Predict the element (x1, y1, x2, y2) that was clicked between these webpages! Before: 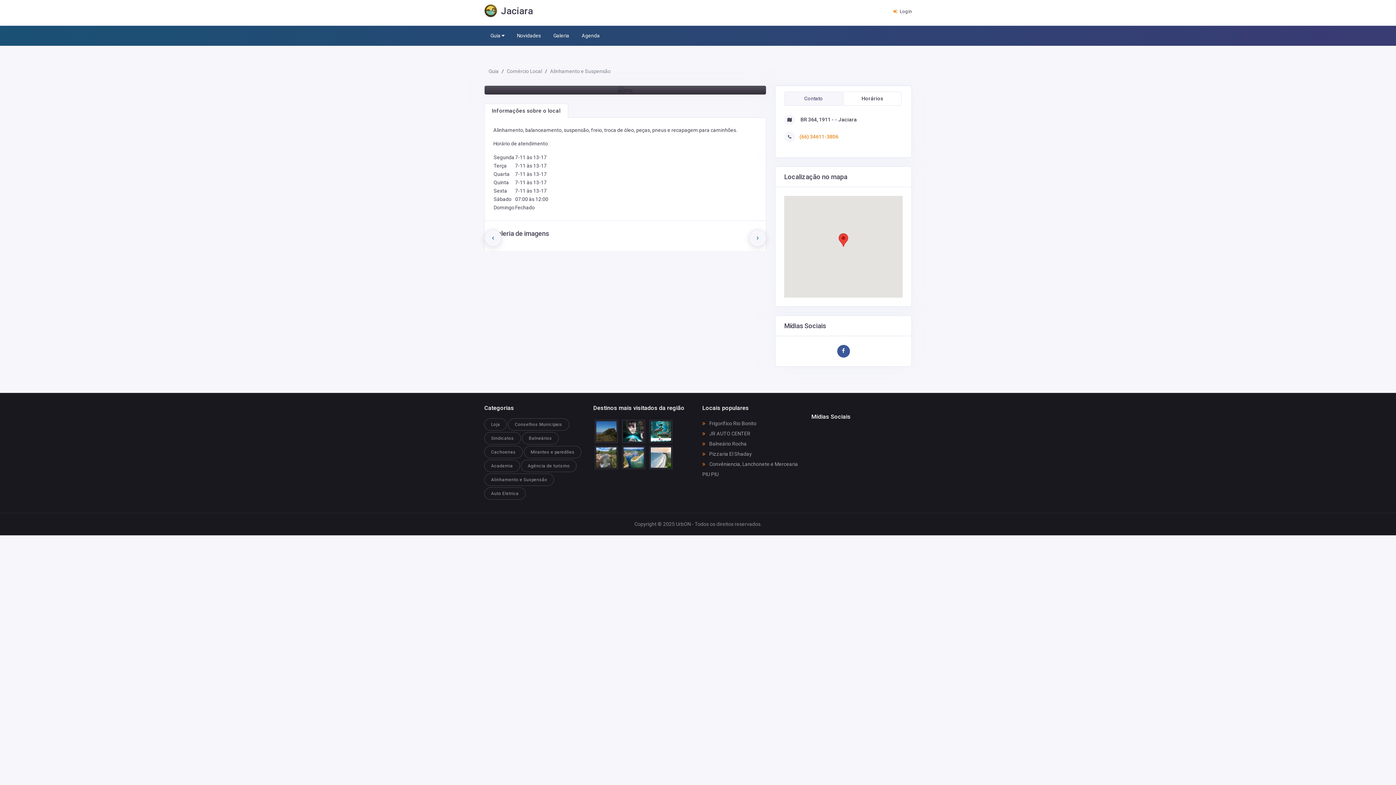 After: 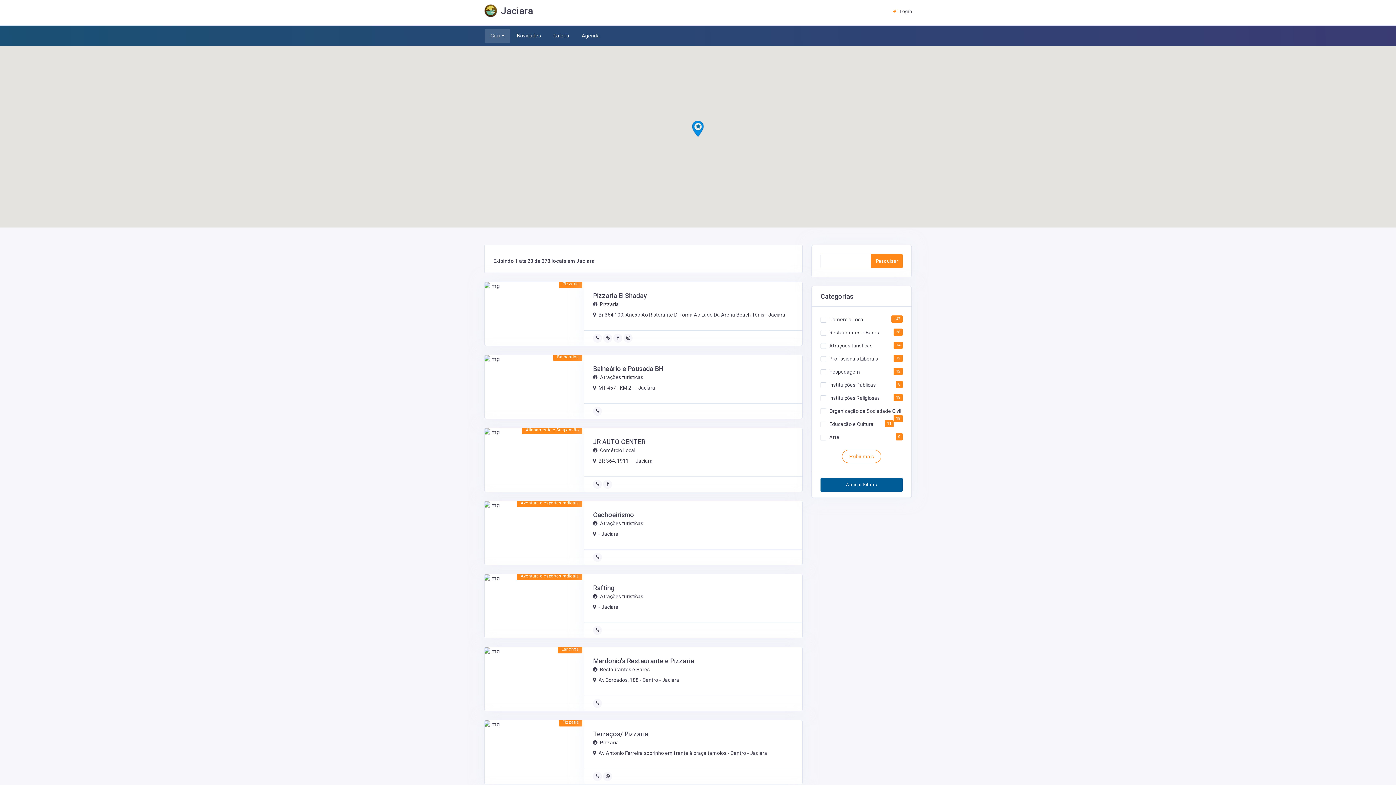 Action: label: Guia  bbox: (485, 28, 510, 42)